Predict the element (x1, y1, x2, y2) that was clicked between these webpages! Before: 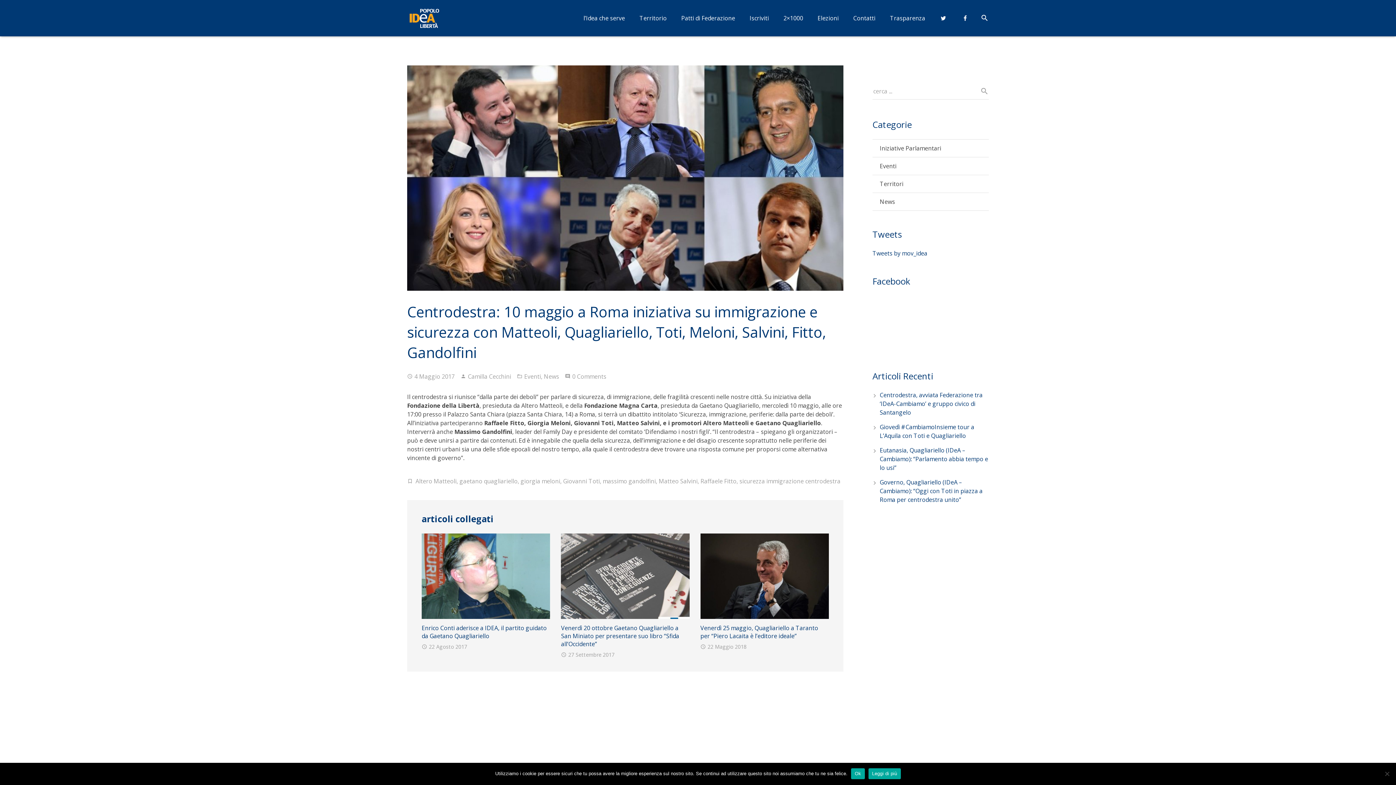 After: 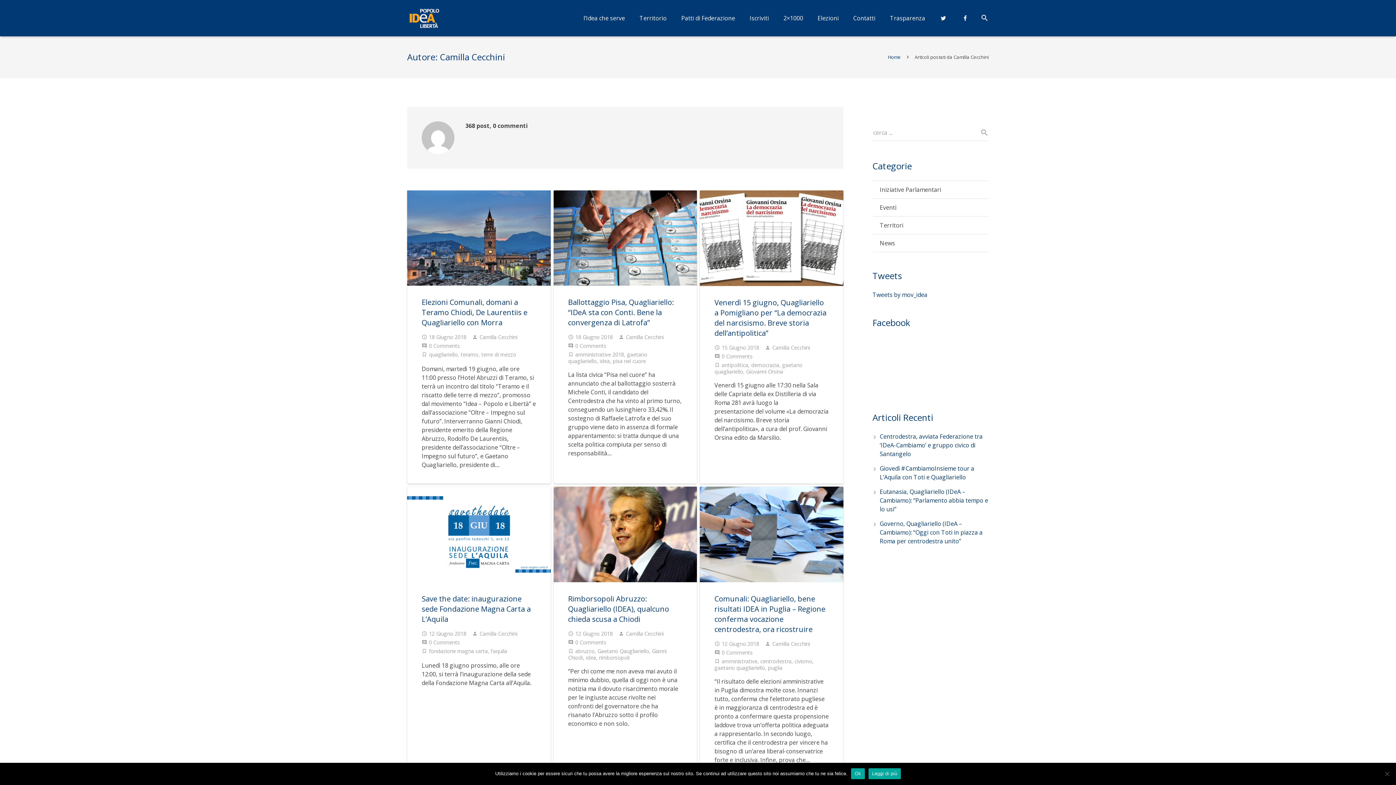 Action: bbox: (468, 372, 511, 380) label: Camilla Cecchini